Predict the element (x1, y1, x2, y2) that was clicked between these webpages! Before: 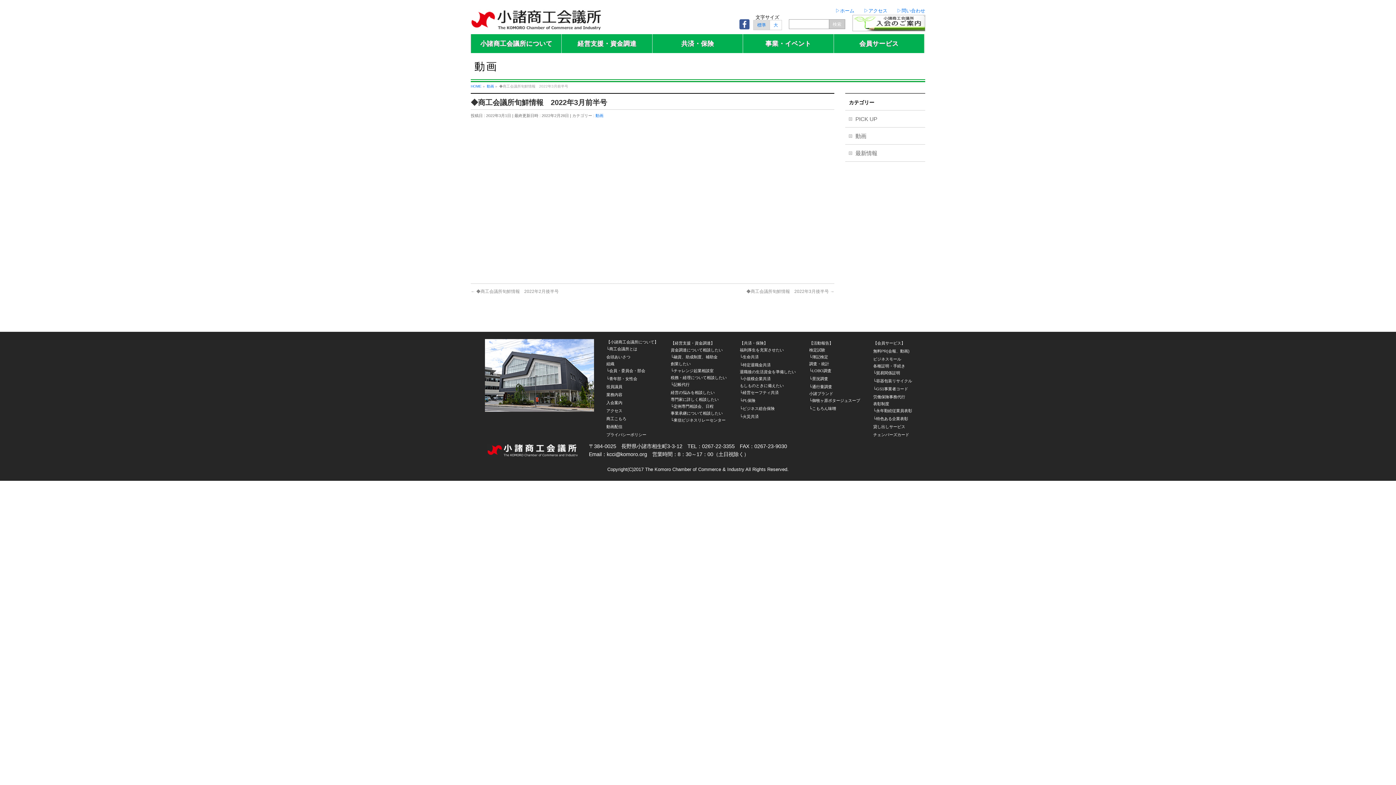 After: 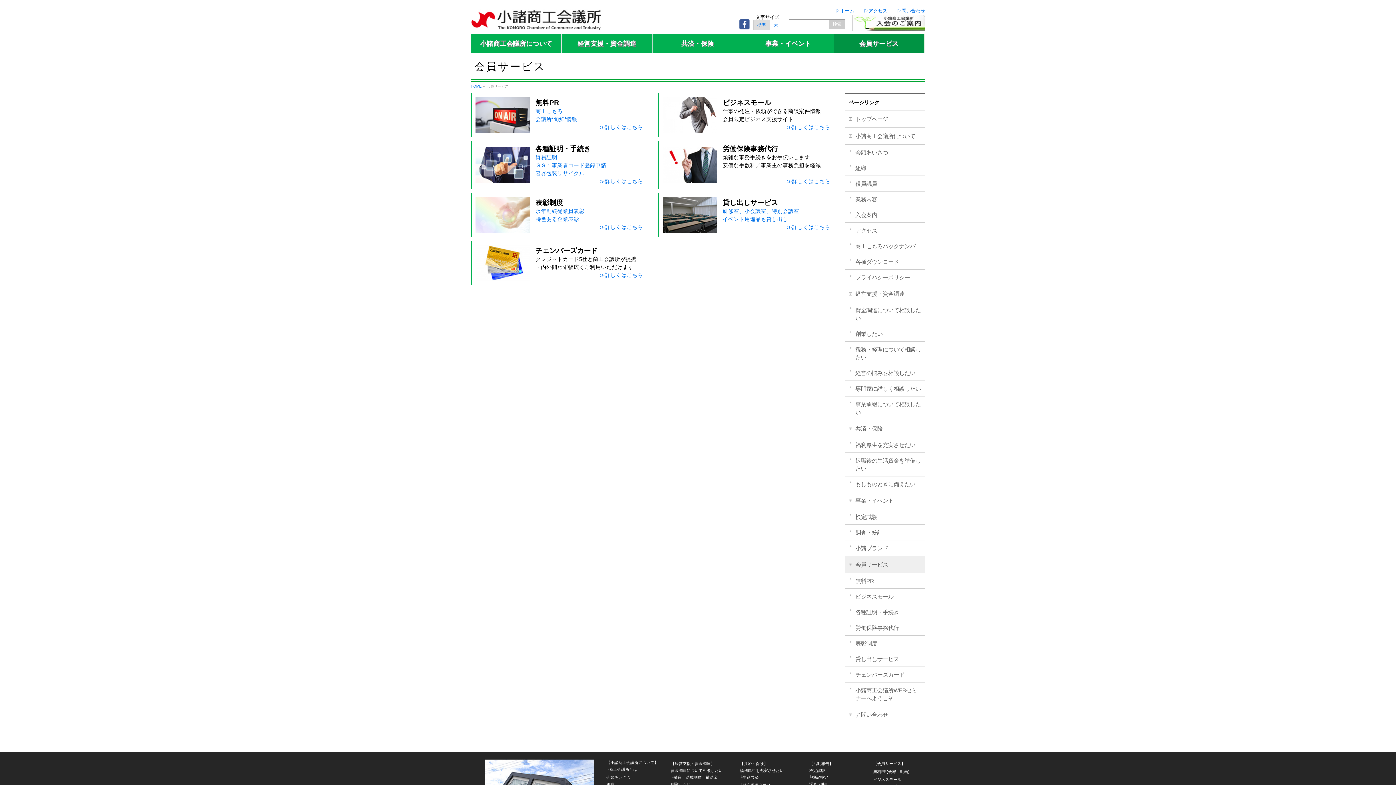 Action: label: 【会員サービス】 bbox: (873, 341, 905, 345)